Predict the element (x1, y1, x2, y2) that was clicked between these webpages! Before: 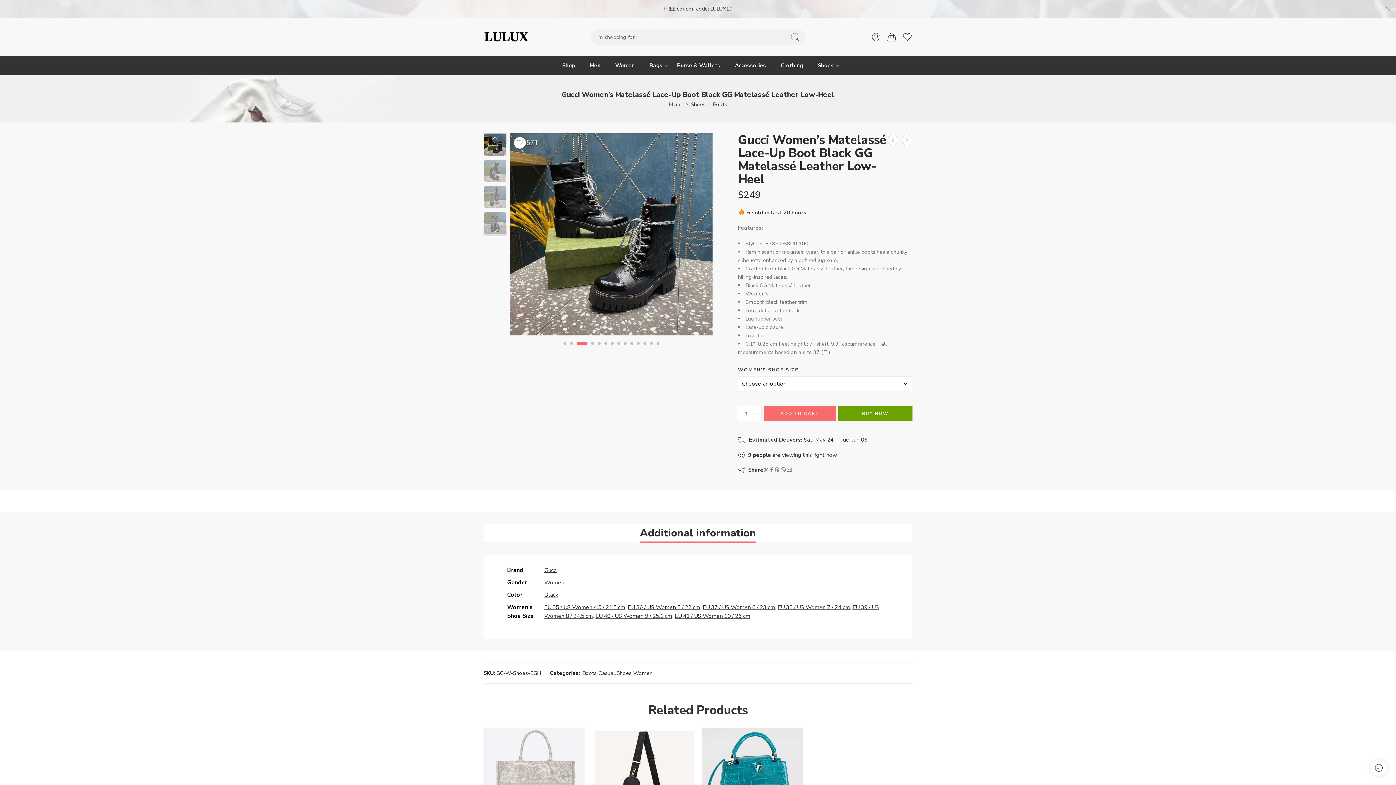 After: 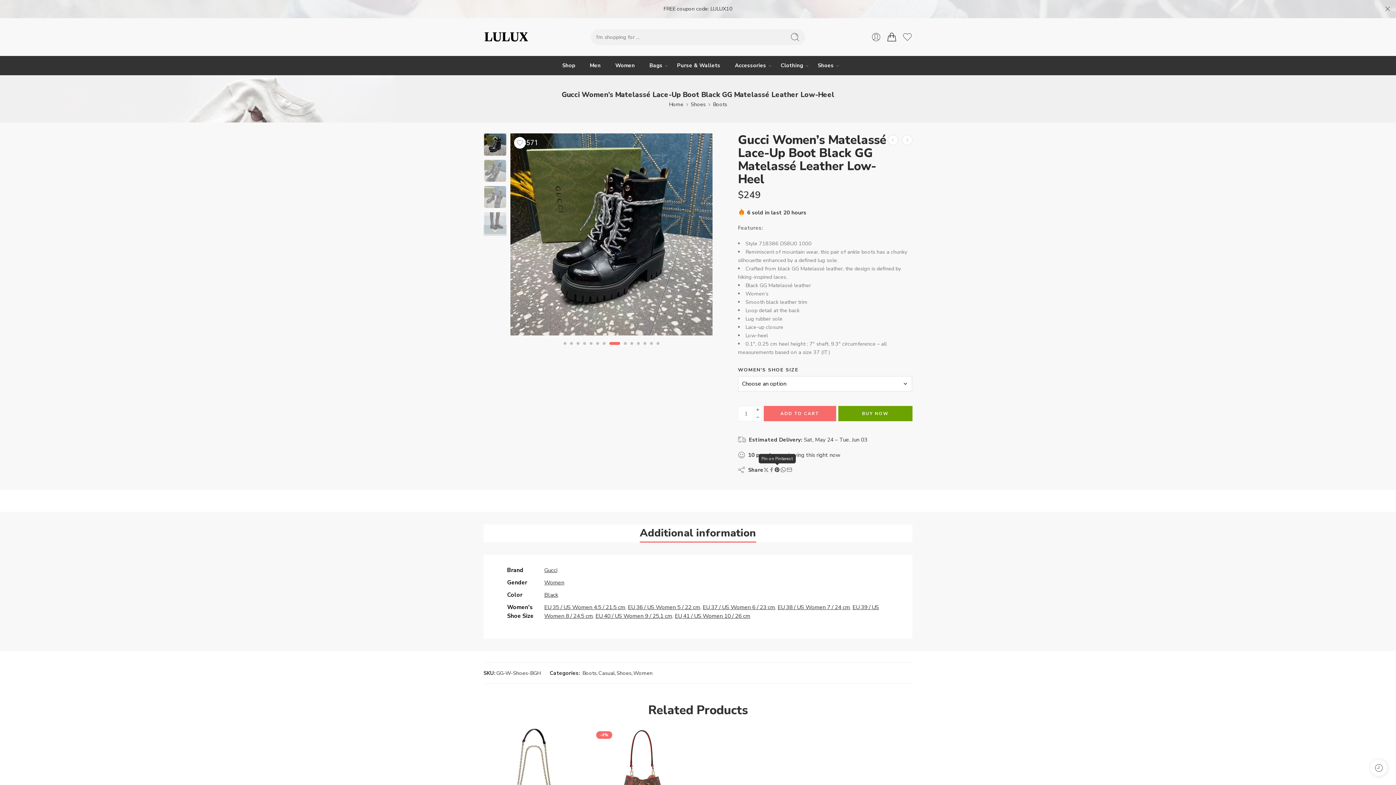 Action: bbox: (774, 467, 780, 473)